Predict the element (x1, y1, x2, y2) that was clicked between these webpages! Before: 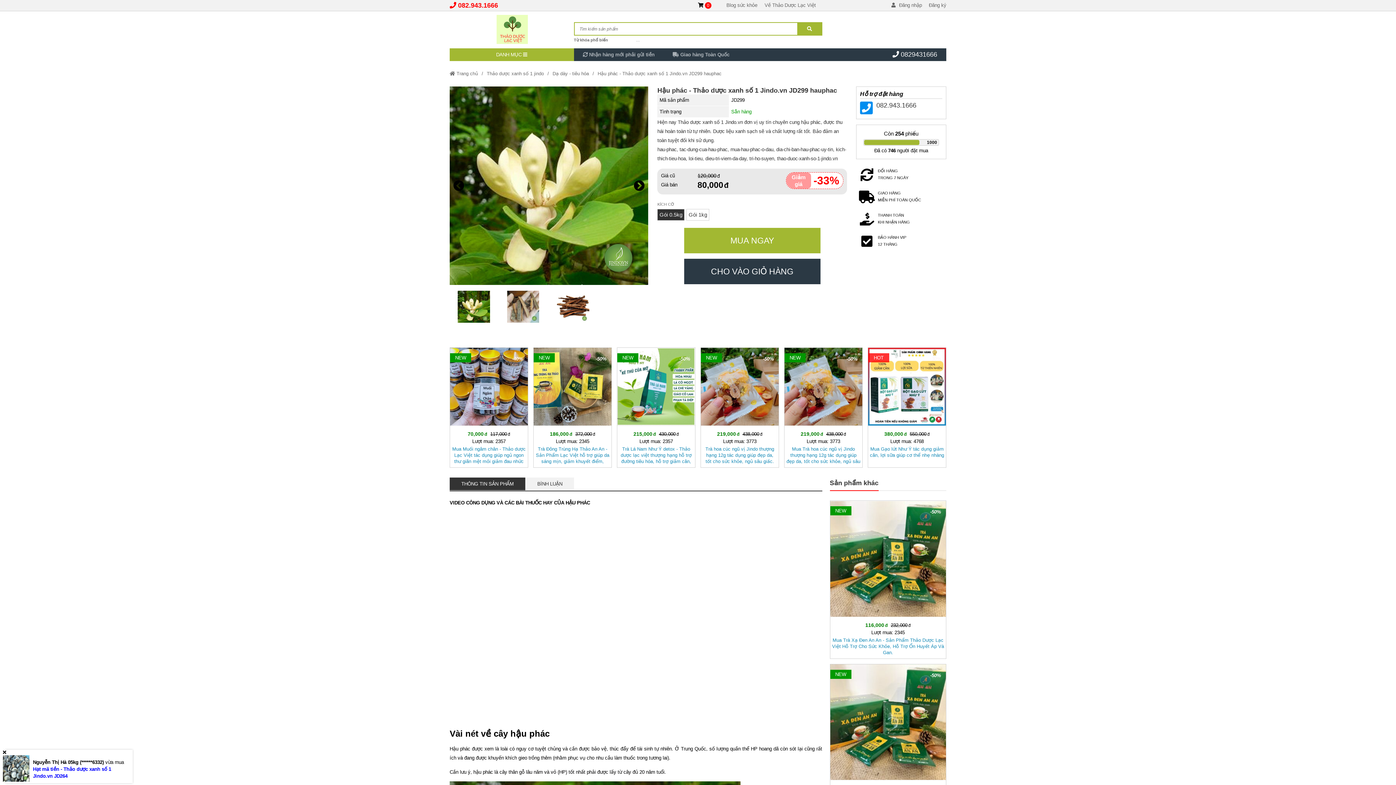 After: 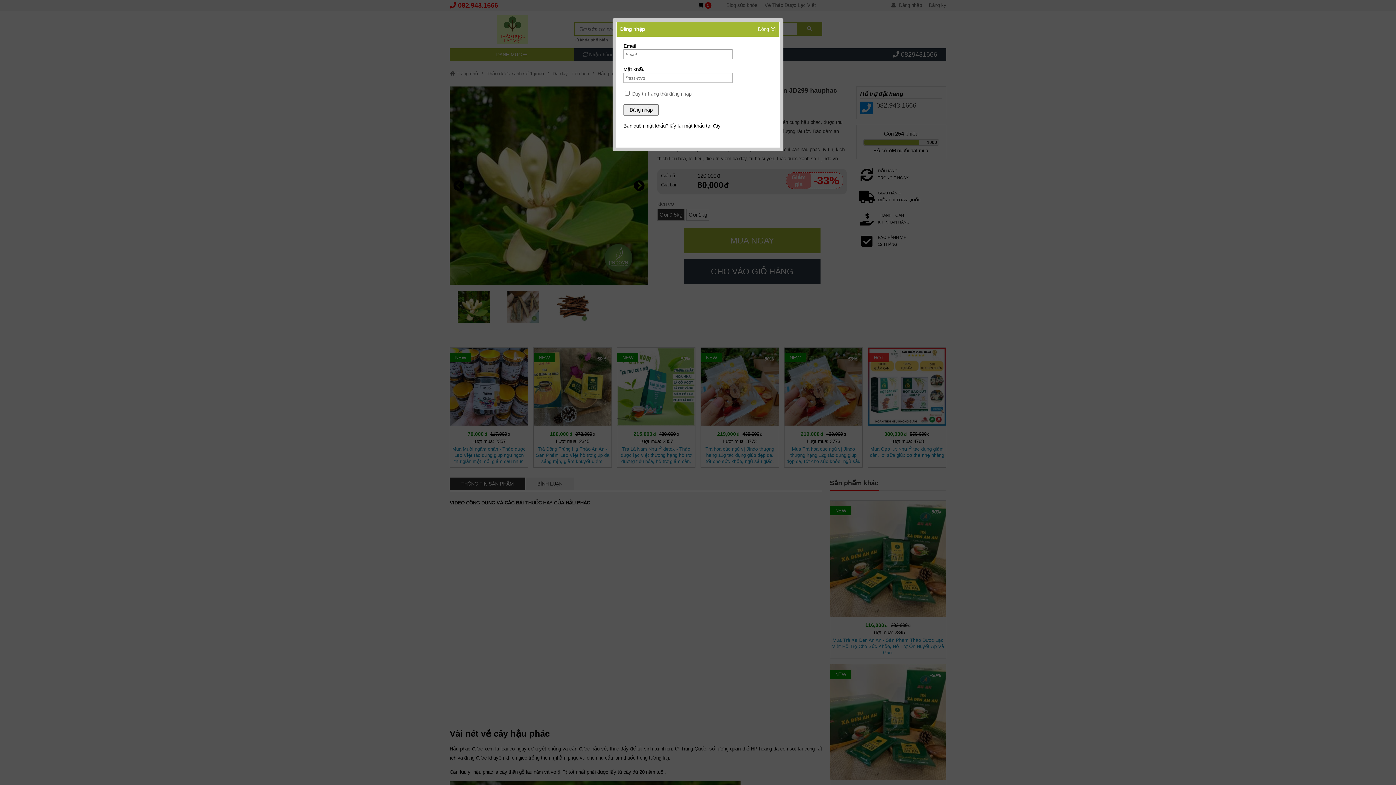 Action: label: No href bbox: (891, 0, 922, 10)